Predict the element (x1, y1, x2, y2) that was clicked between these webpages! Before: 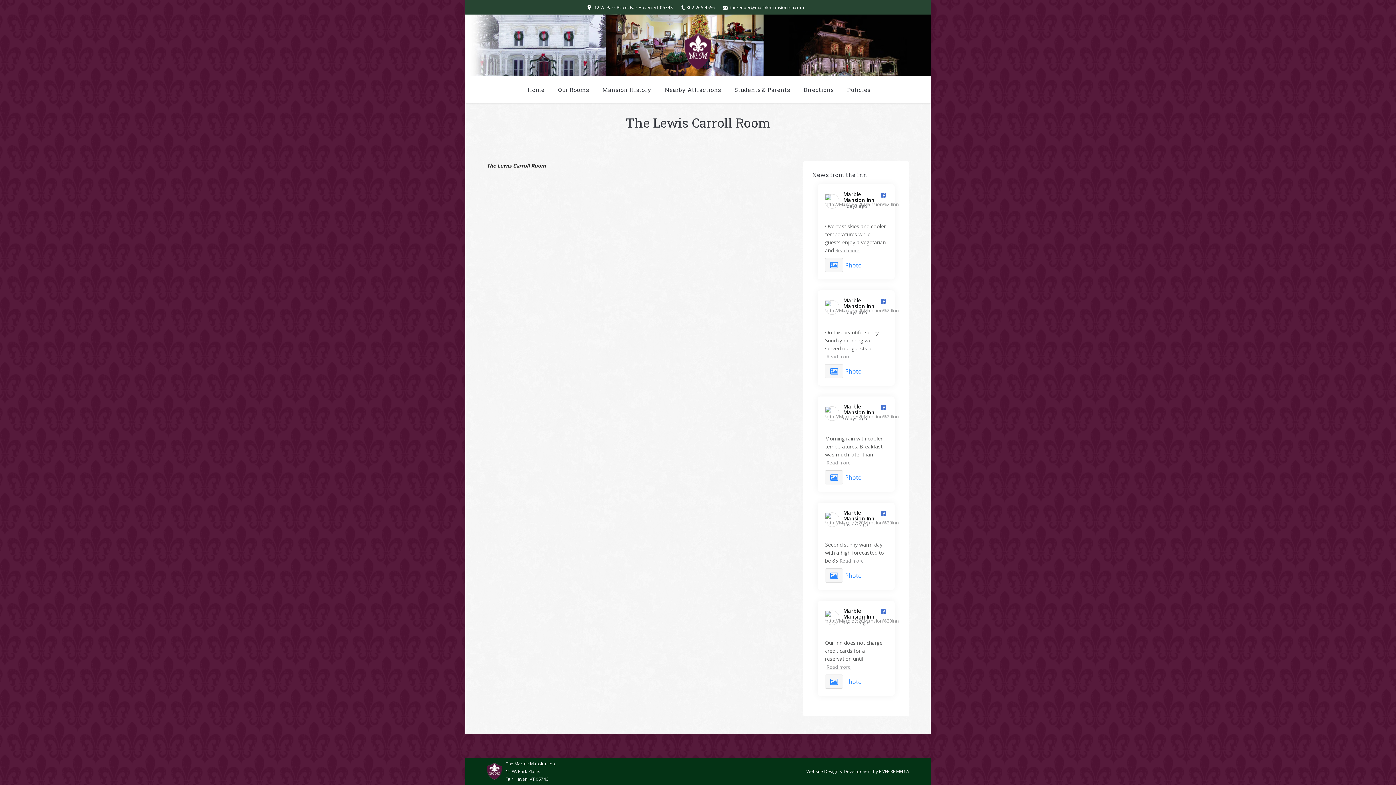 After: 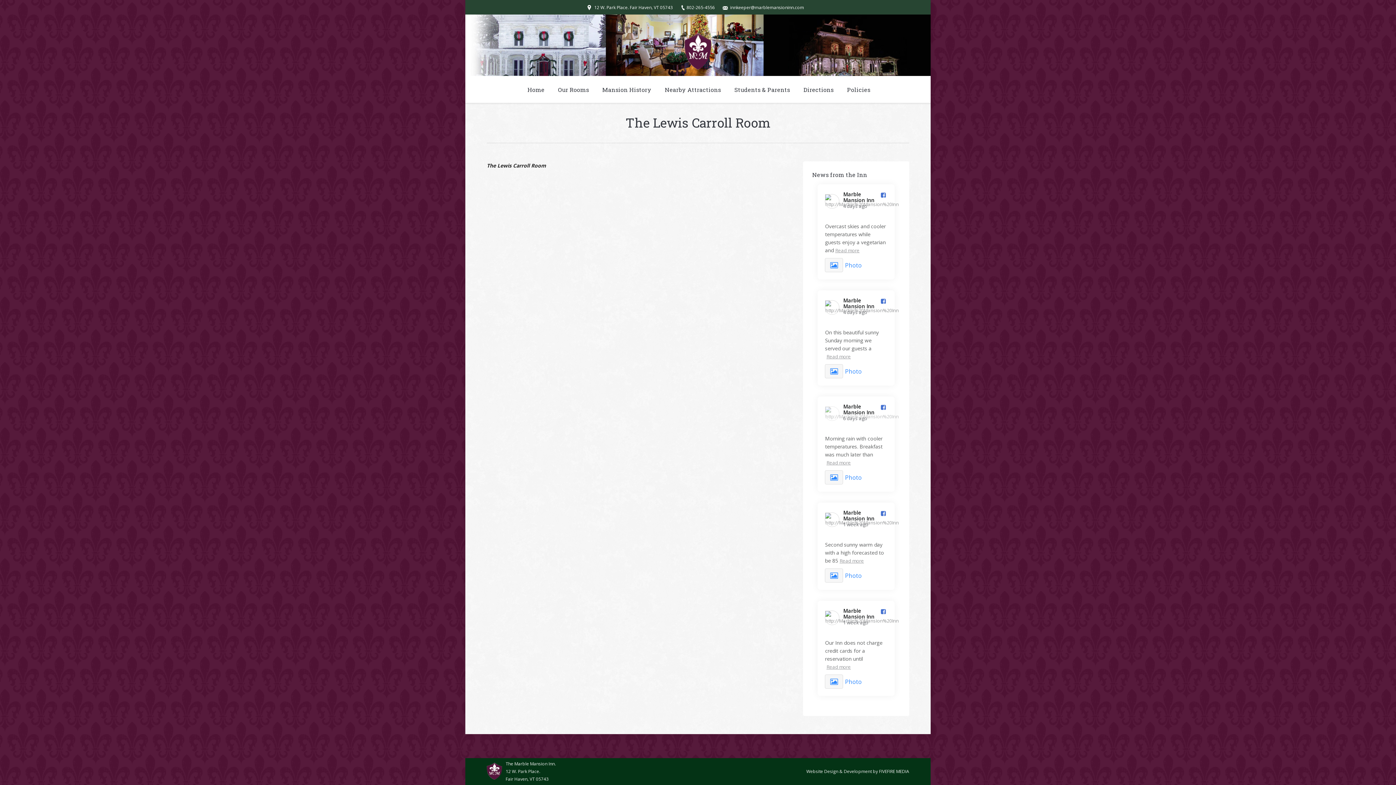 Action: bbox: (825, 406, 839, 420)